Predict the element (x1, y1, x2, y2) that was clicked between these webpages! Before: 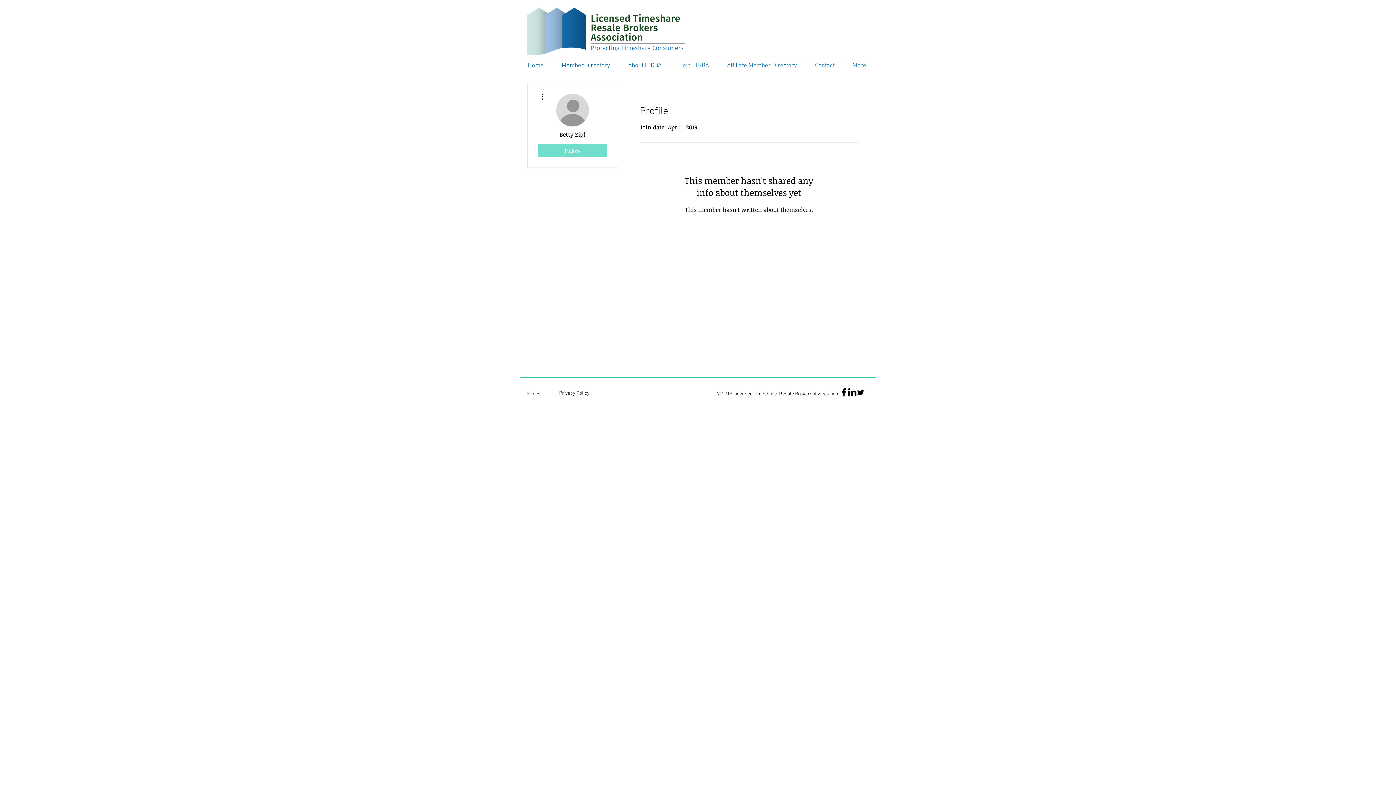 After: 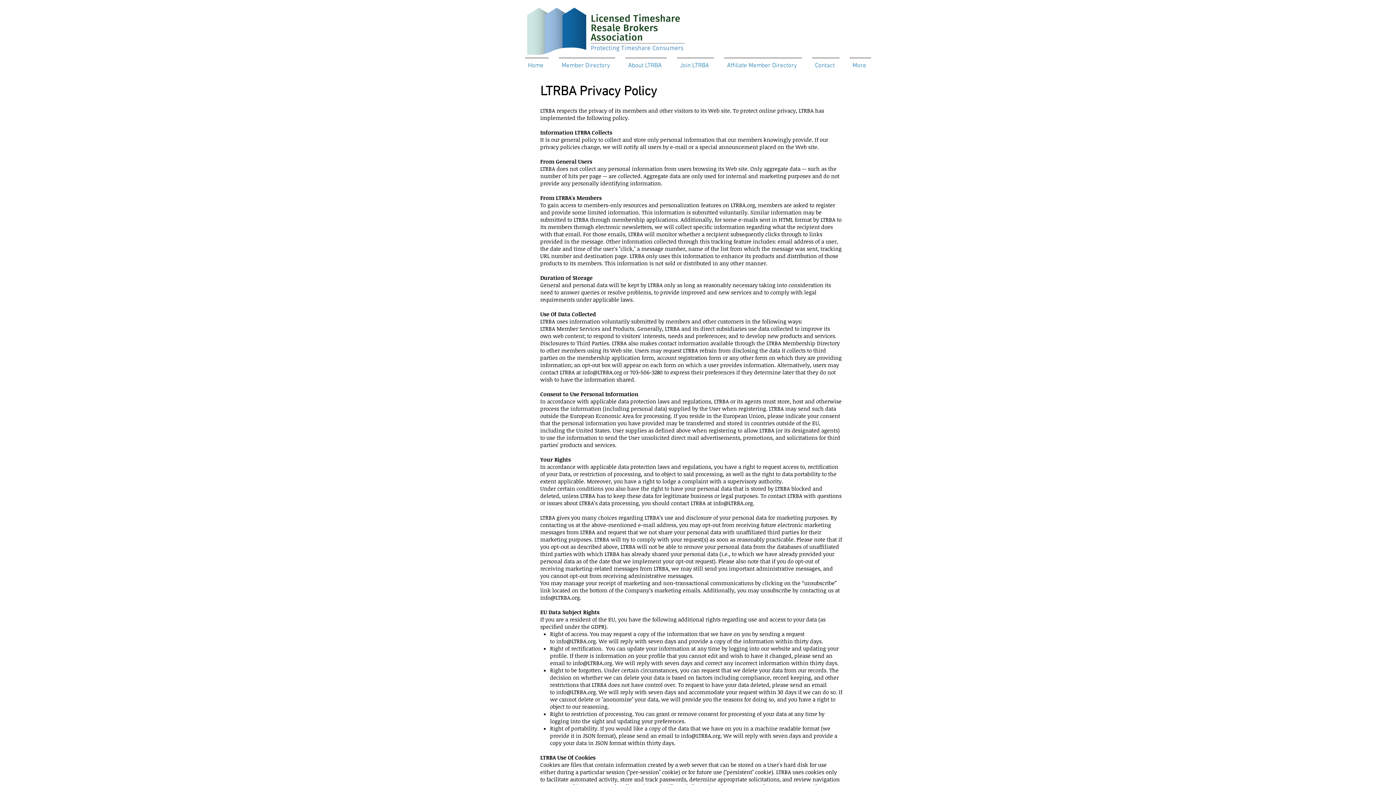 Action: label: Privacy Policy bbox: (559, 390, 589, 396)